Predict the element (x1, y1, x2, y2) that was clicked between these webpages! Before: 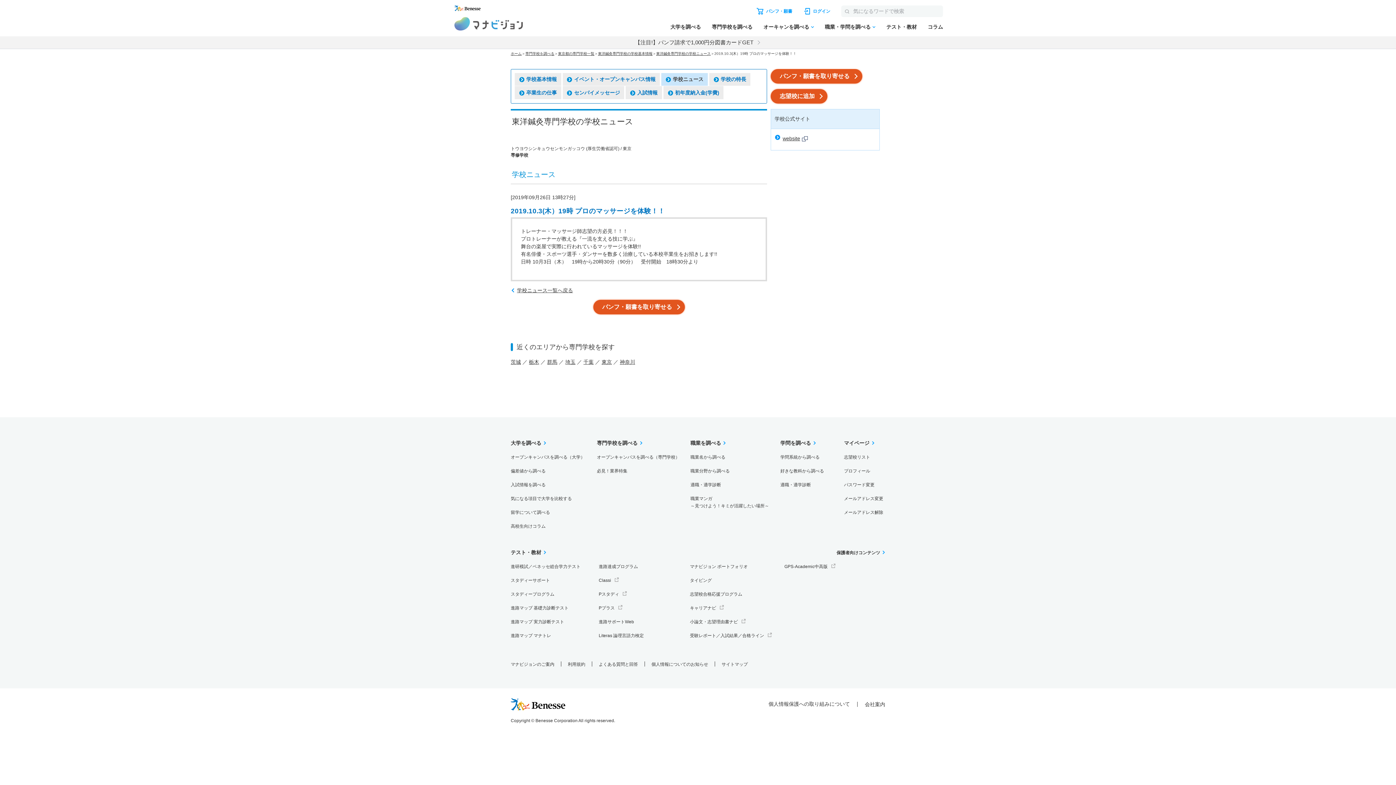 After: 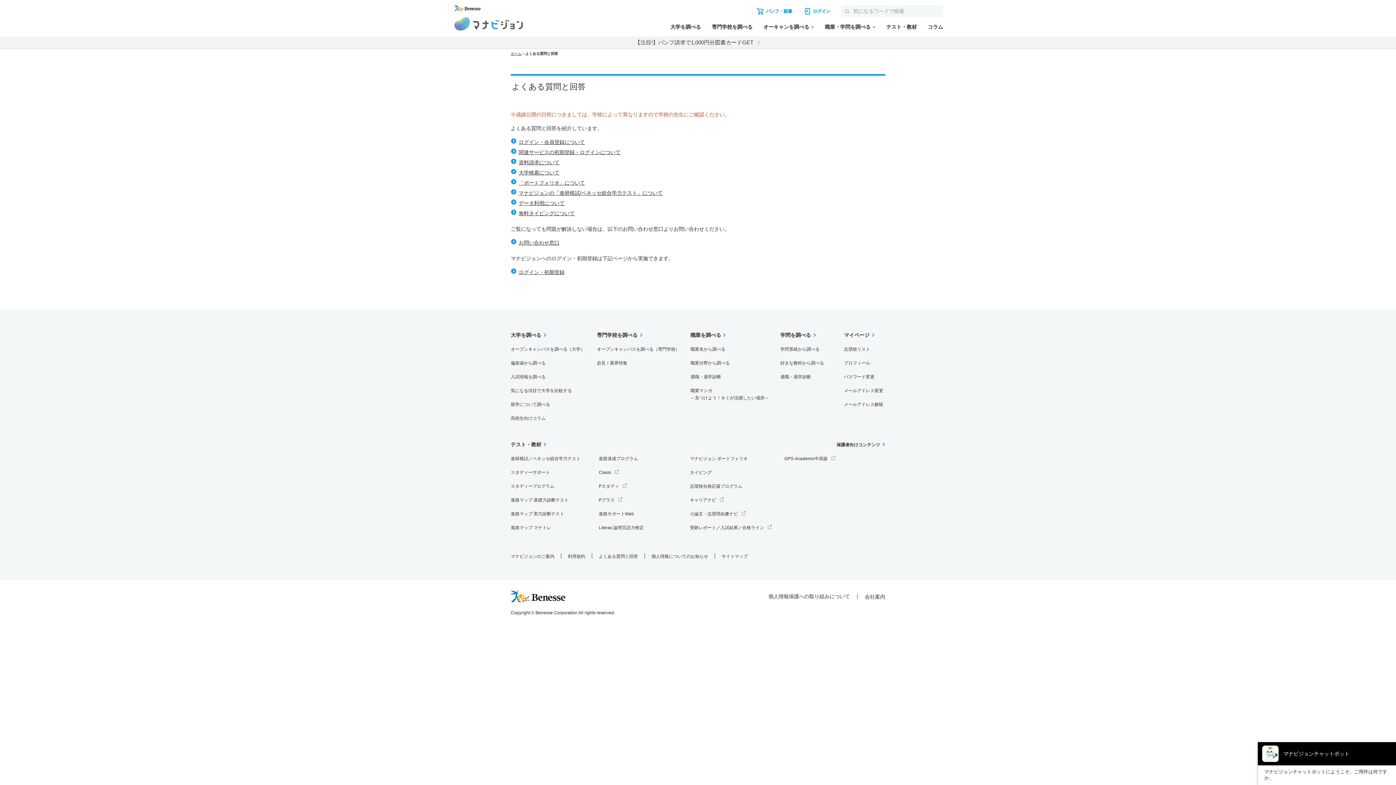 Action: label: よくある質問と回答 bbox: (598, 662, 638, 667)